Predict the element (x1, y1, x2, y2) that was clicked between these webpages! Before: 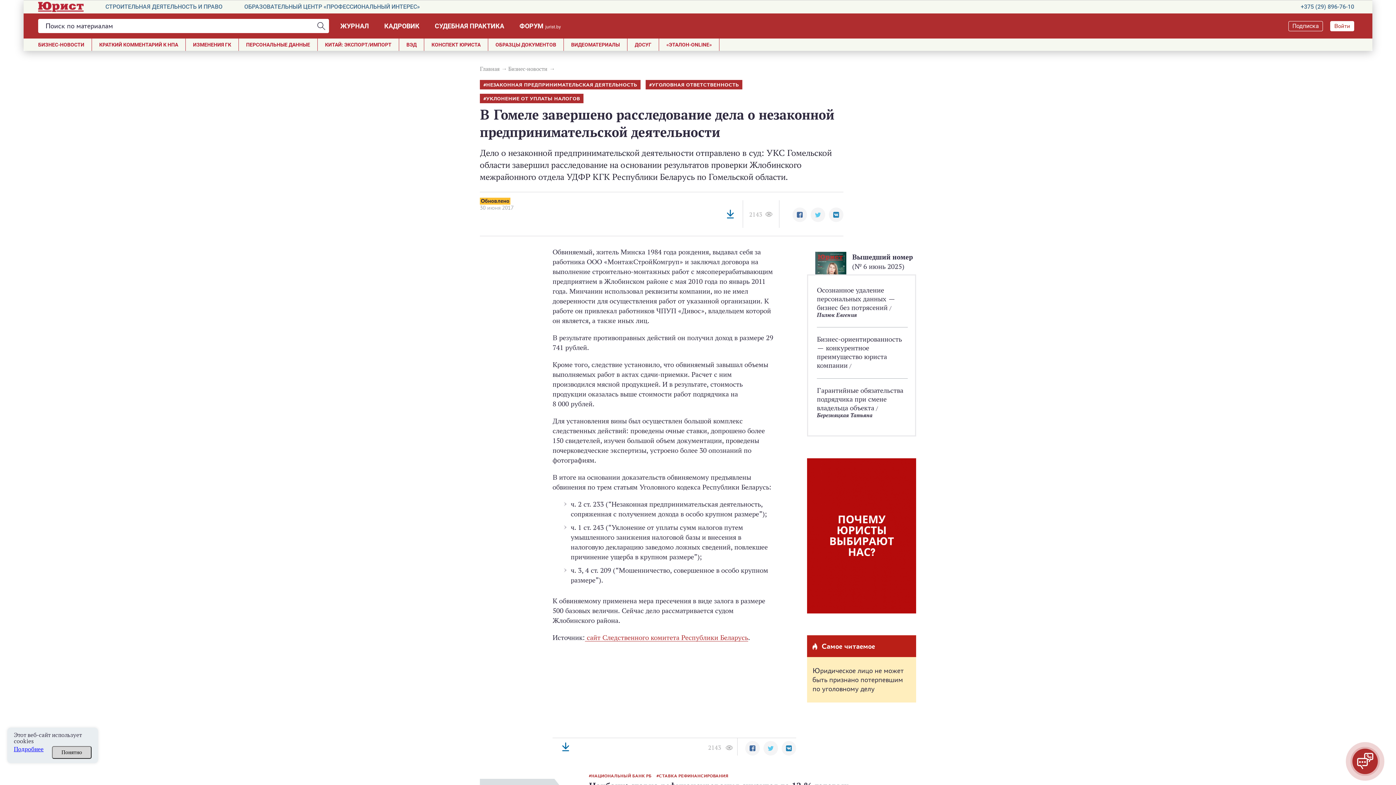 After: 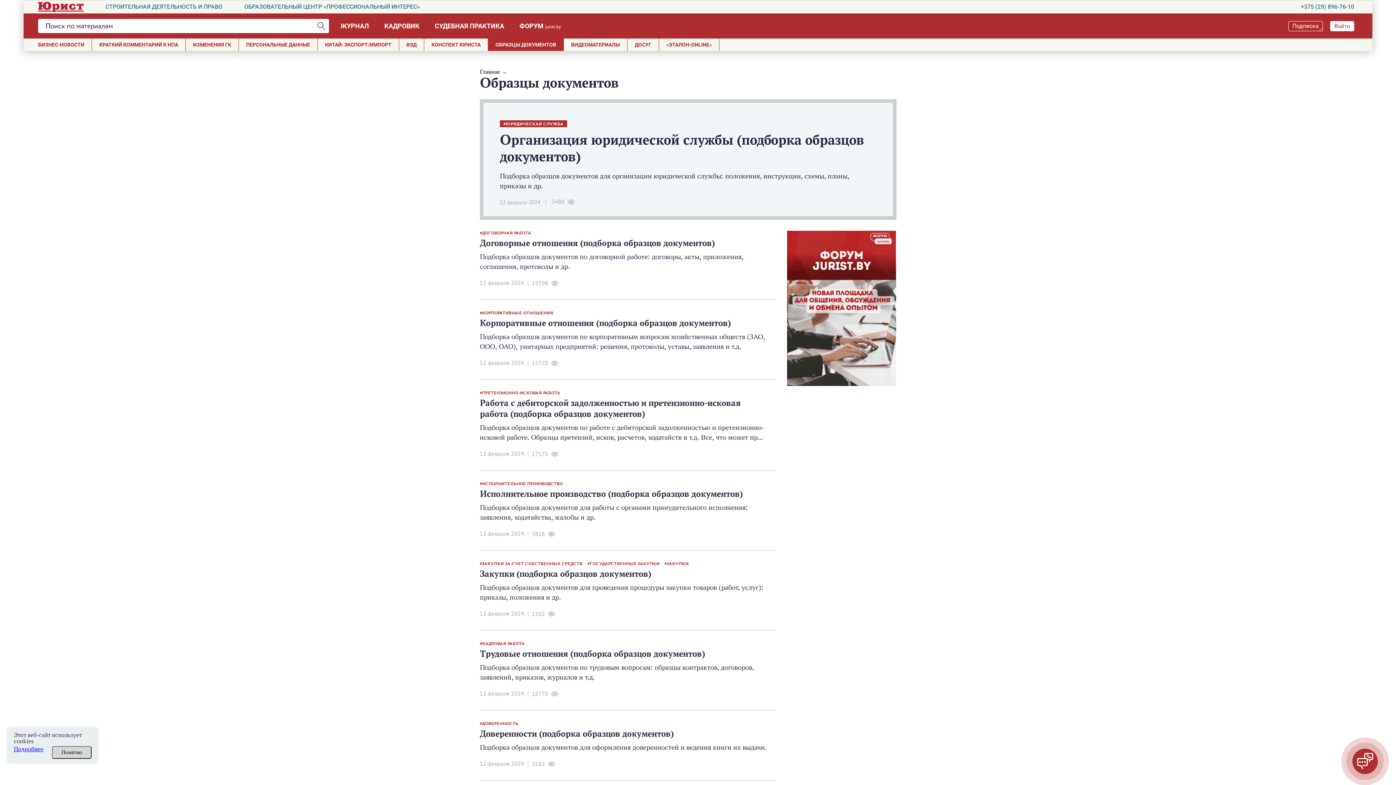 Action: bbox: (488, 38, 563, 50) label: ОБРАЗЦЫ ДОКУМЕНТОВ